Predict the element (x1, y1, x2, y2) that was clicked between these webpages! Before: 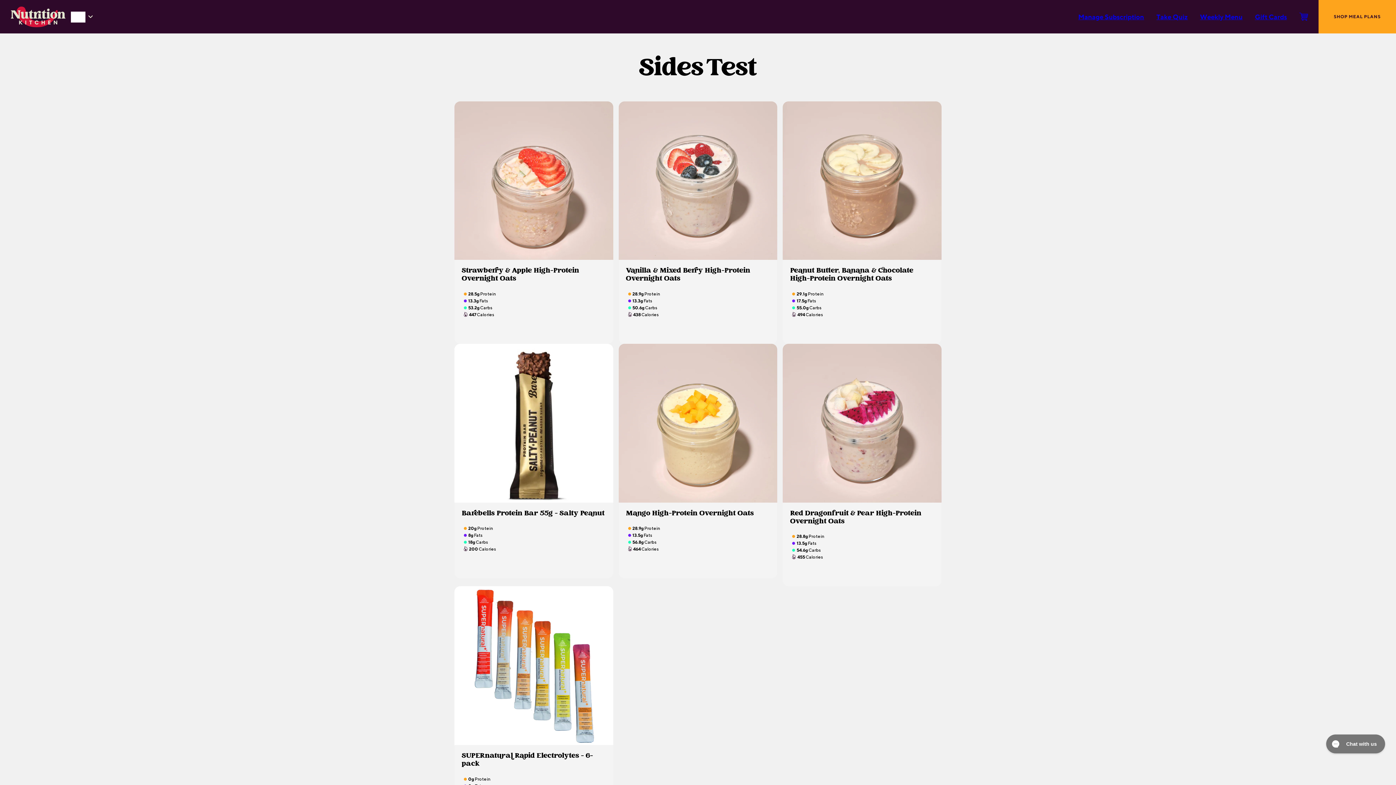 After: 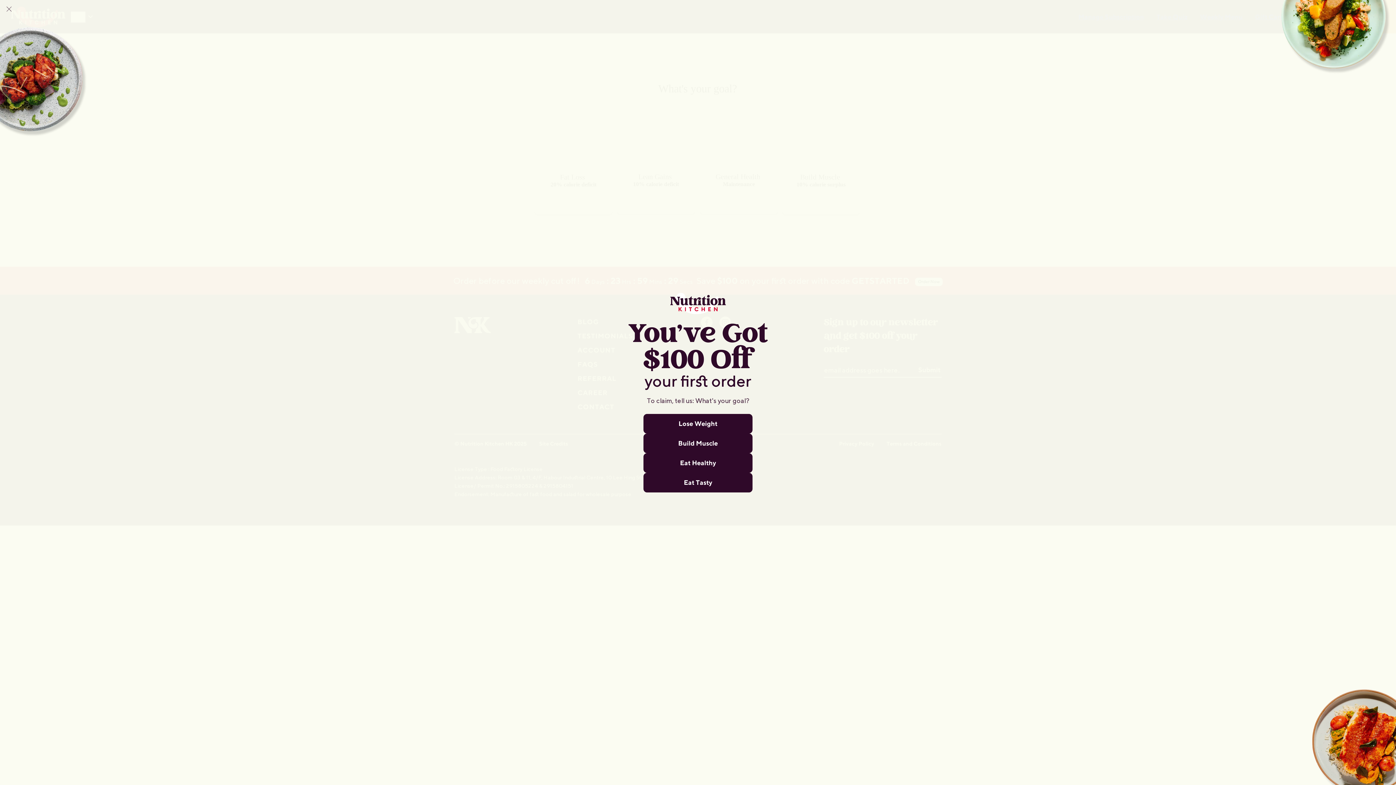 Action: label: Take Quiz bbox: (1151, 4, 1193, 29)